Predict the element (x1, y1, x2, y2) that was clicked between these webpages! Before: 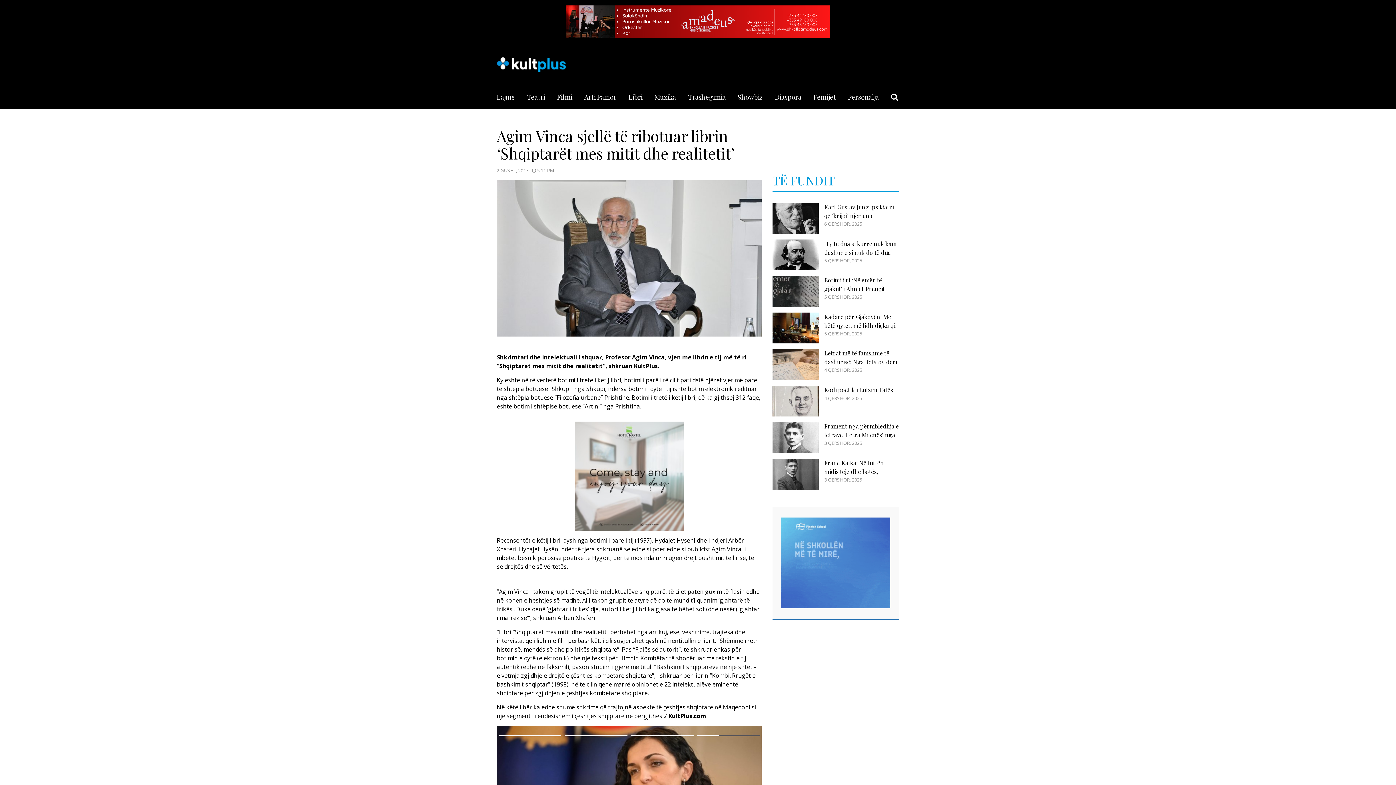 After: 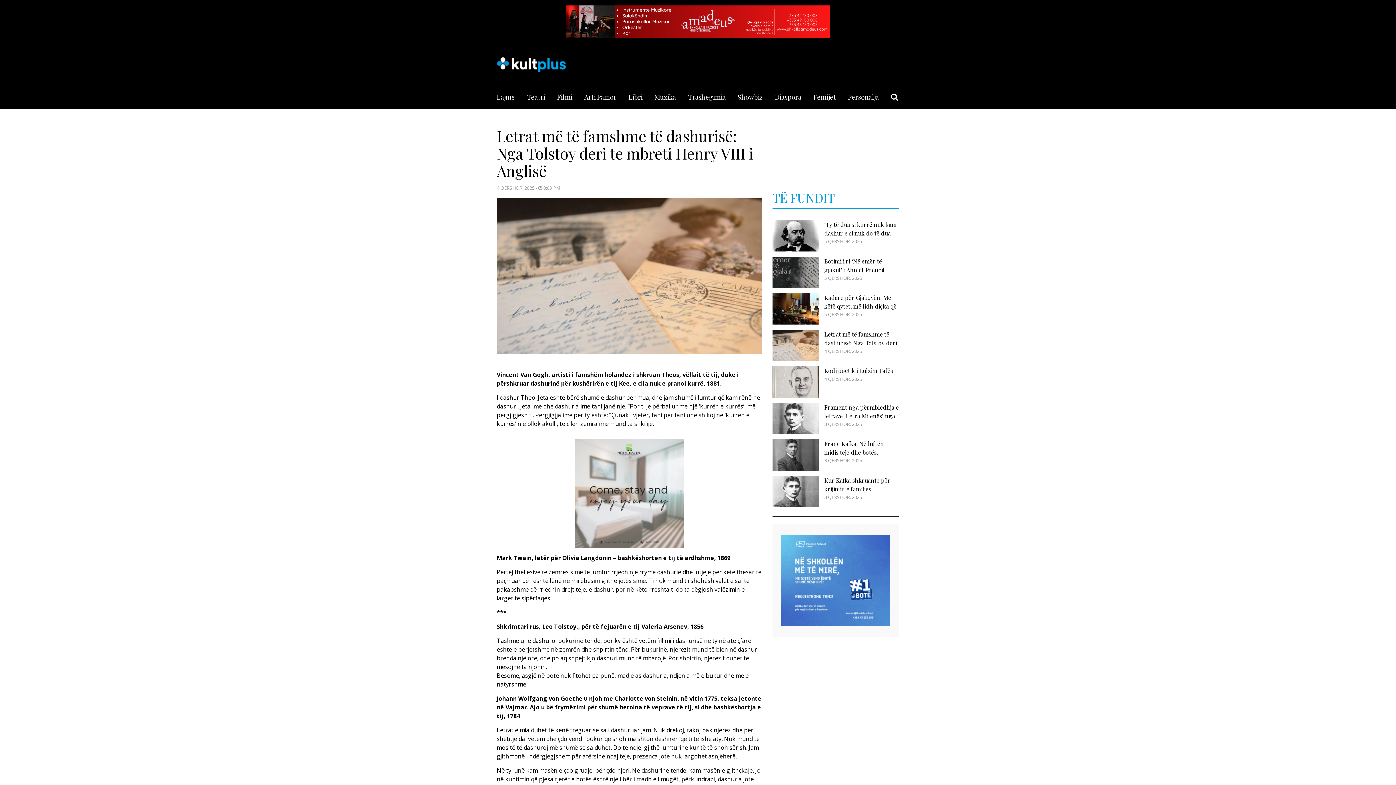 Action: bbox: (772, 349, 899, 380) label: Letrat më të famshme të dashurisë: Nga Tolstoy deri te mbreti Henry VIII i Anglisë

4 QERSHOR, 2025